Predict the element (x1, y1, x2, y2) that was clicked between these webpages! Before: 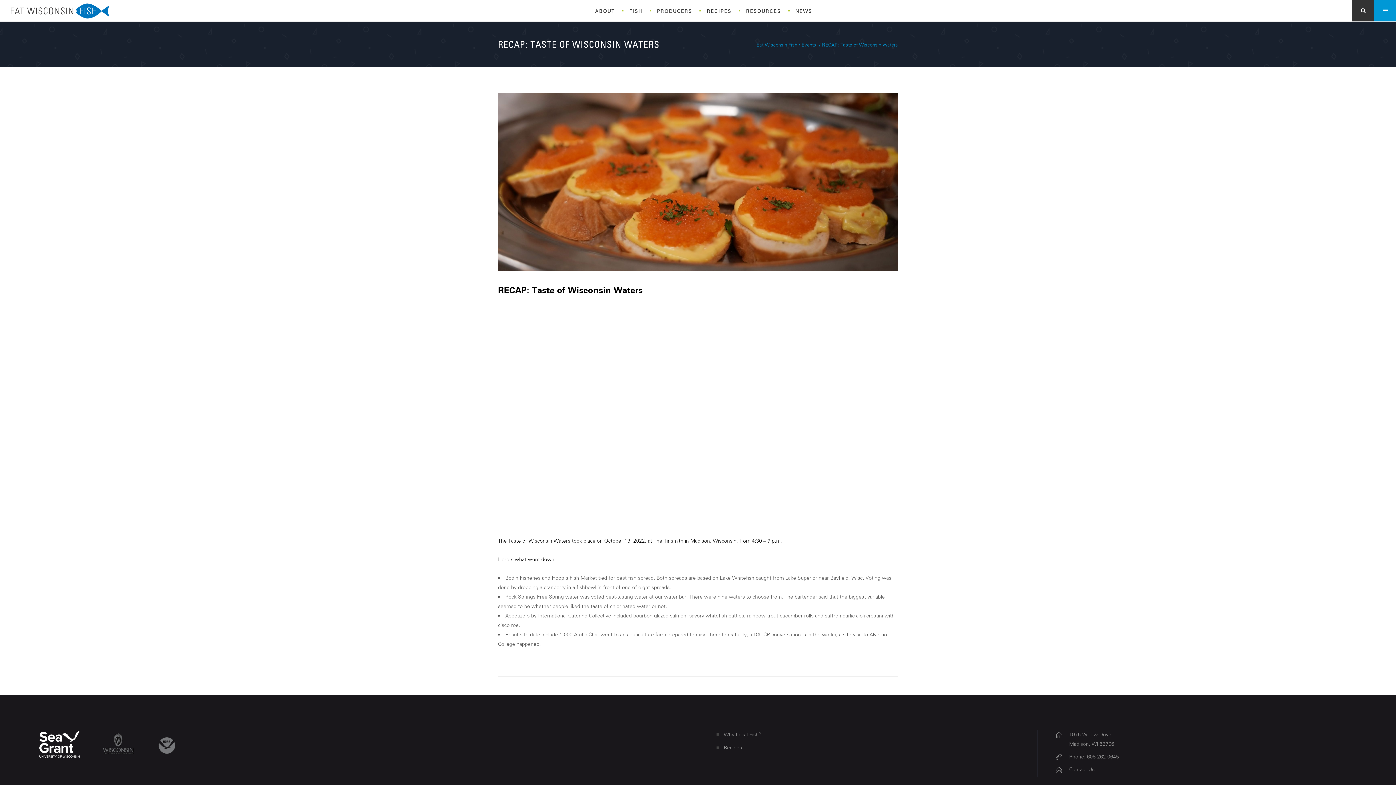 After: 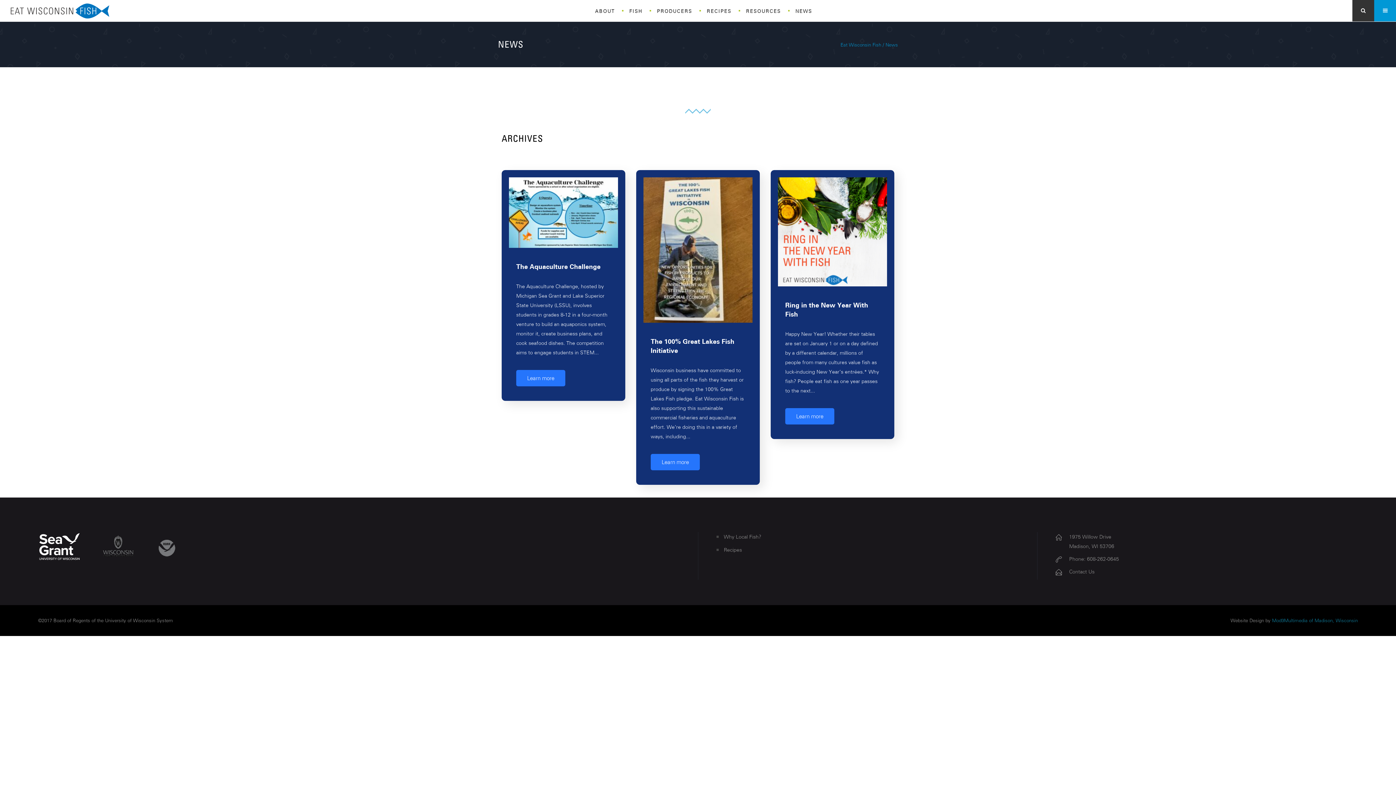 Action: label: NEWS bbox: (788, 0, 819, 21)